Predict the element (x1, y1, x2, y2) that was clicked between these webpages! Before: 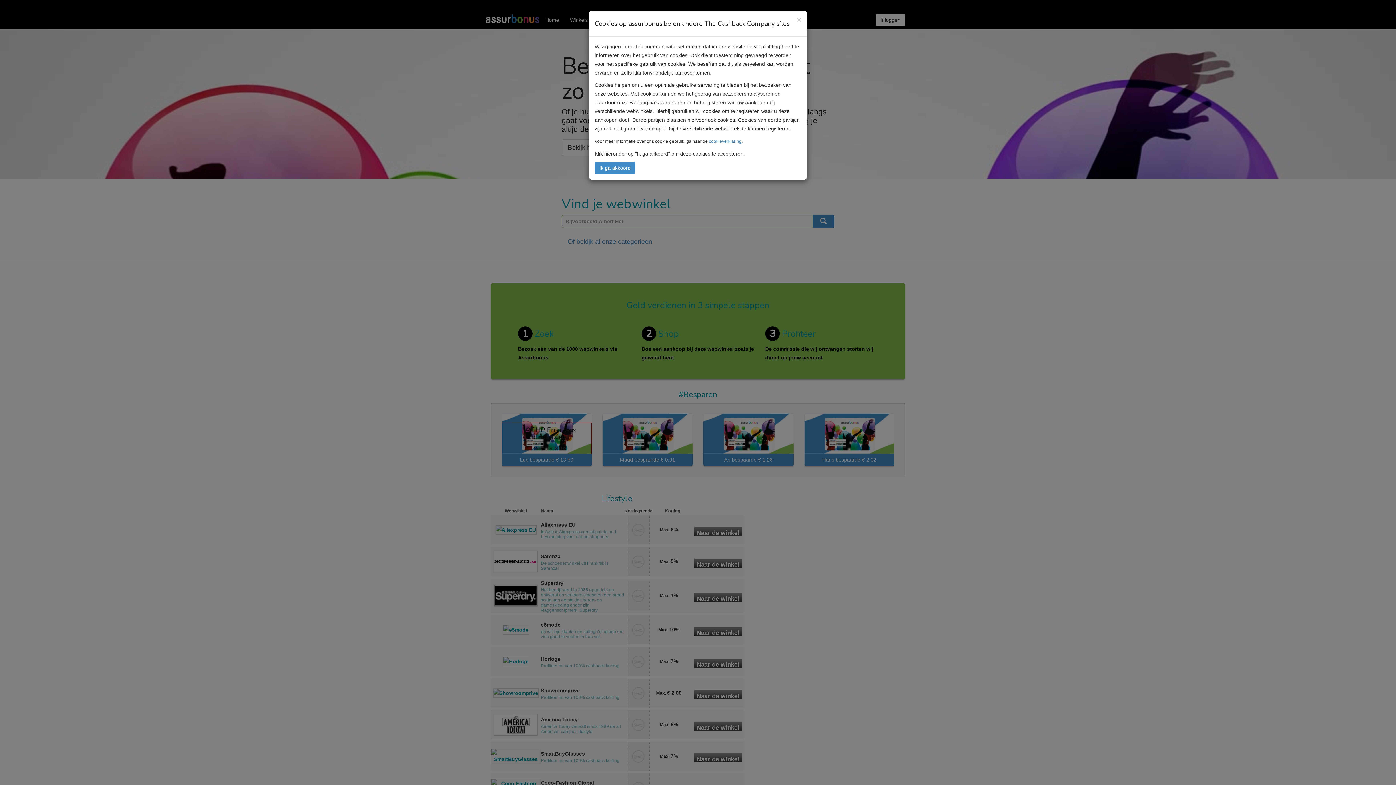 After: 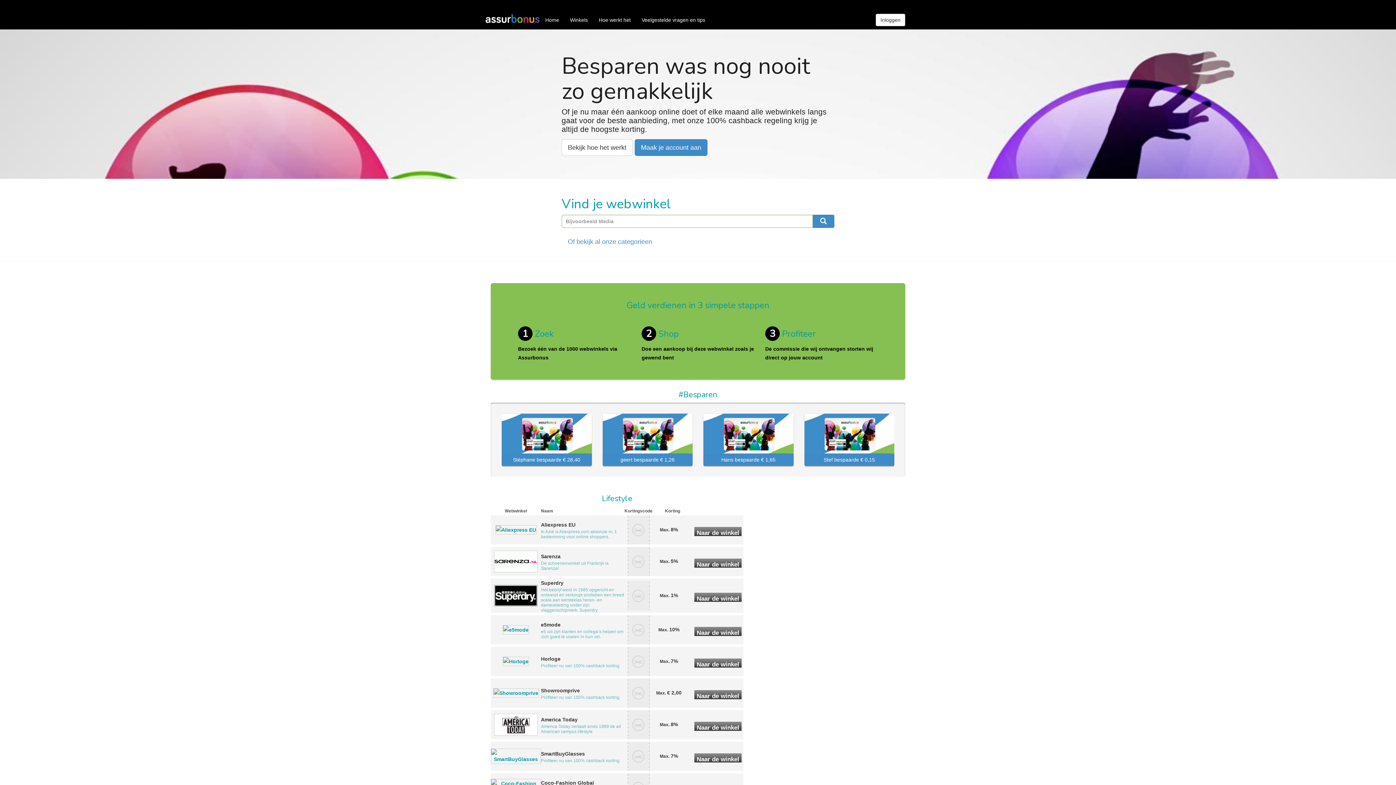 Action: bbox: (594, 161, 635, 174) label: Ik ga akkoord